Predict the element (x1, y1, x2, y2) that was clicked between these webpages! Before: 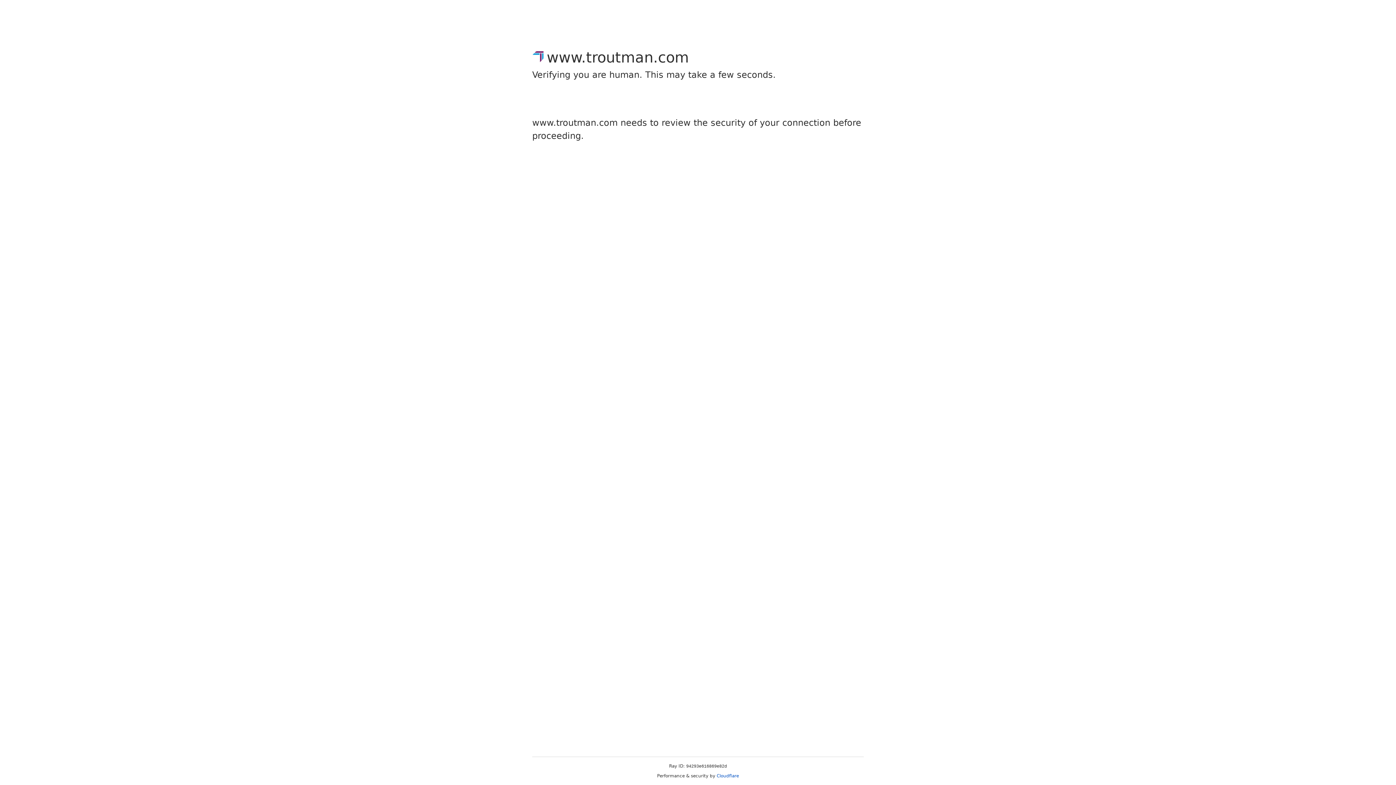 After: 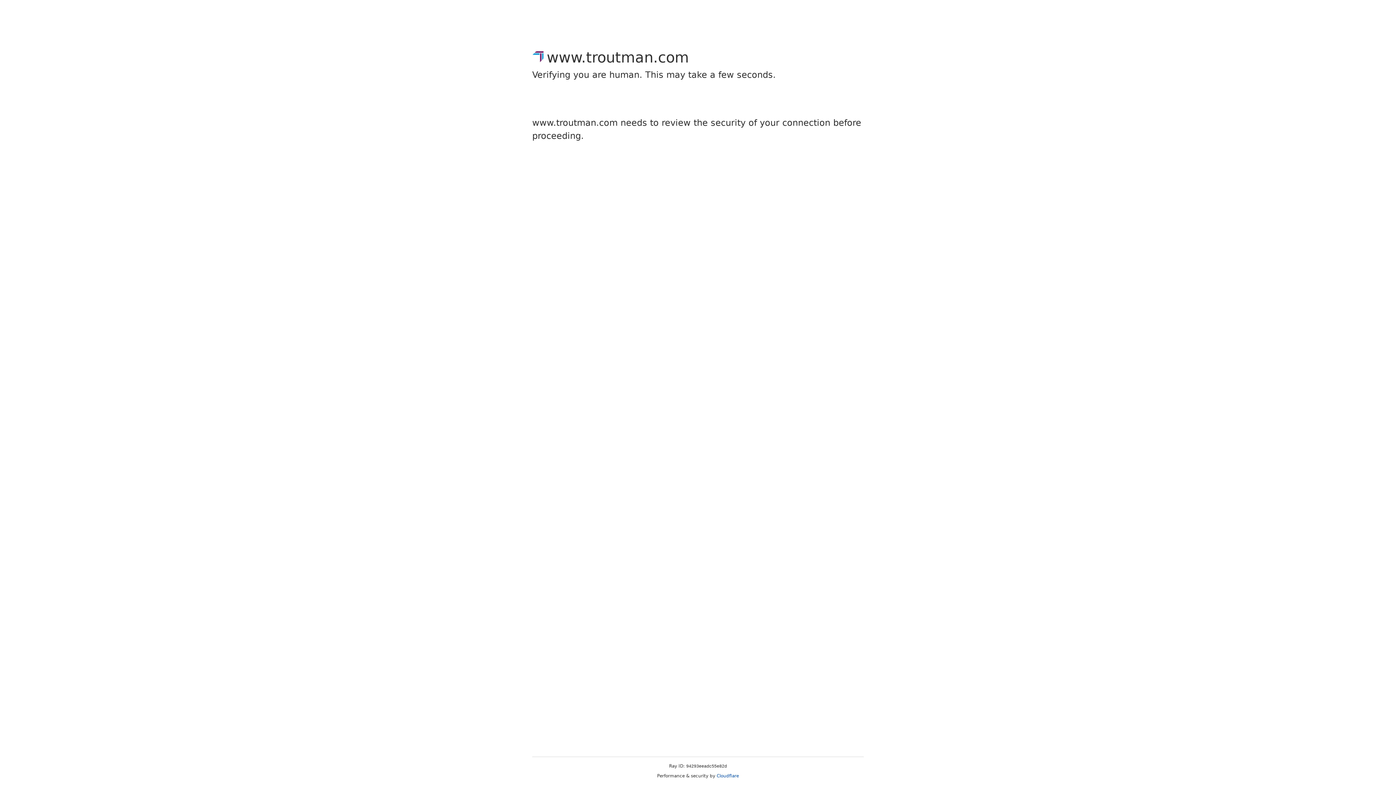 Action: label: Cloudflare bbox: (716, 773, 739, 778)